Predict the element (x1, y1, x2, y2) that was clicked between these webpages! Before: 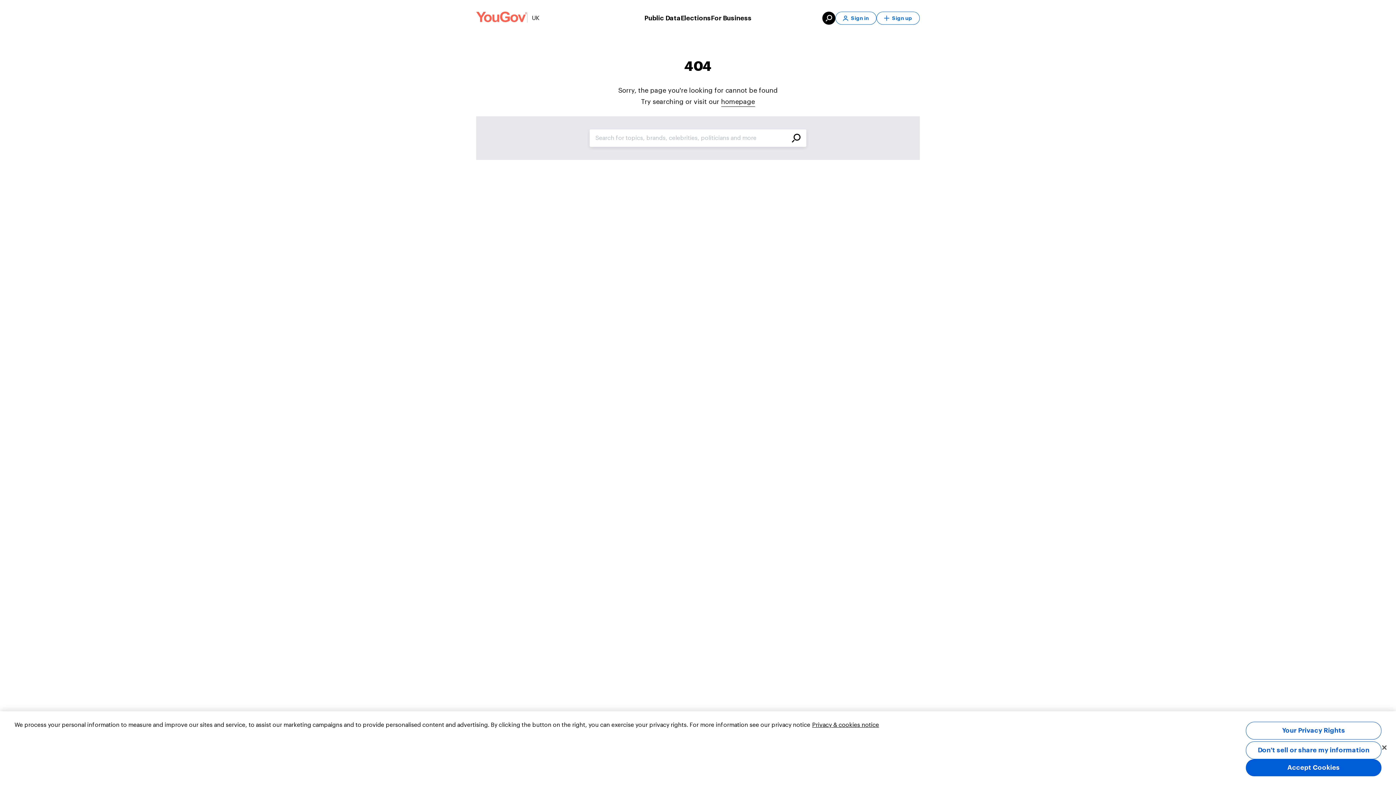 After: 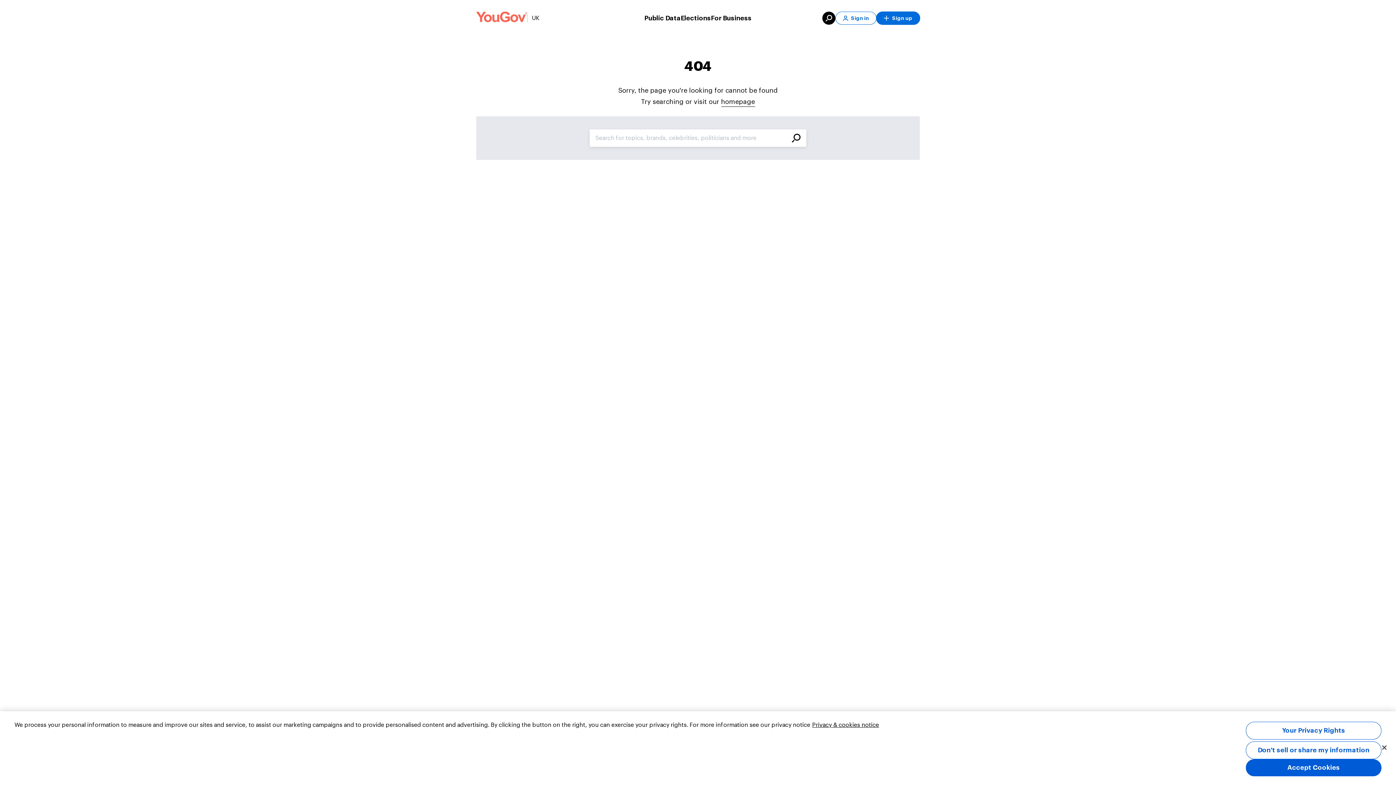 Action: bbox: (876, 11, 920, 24) label: Sign up